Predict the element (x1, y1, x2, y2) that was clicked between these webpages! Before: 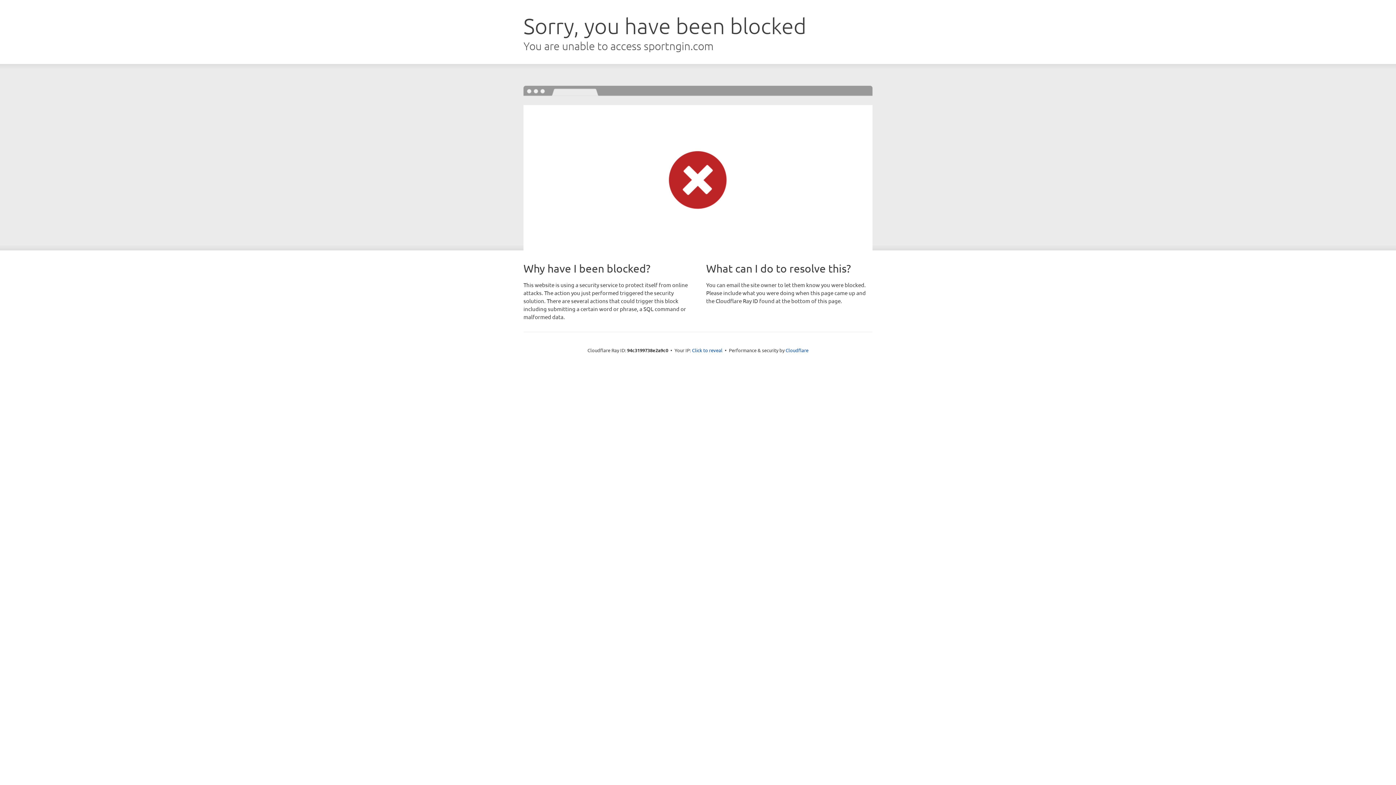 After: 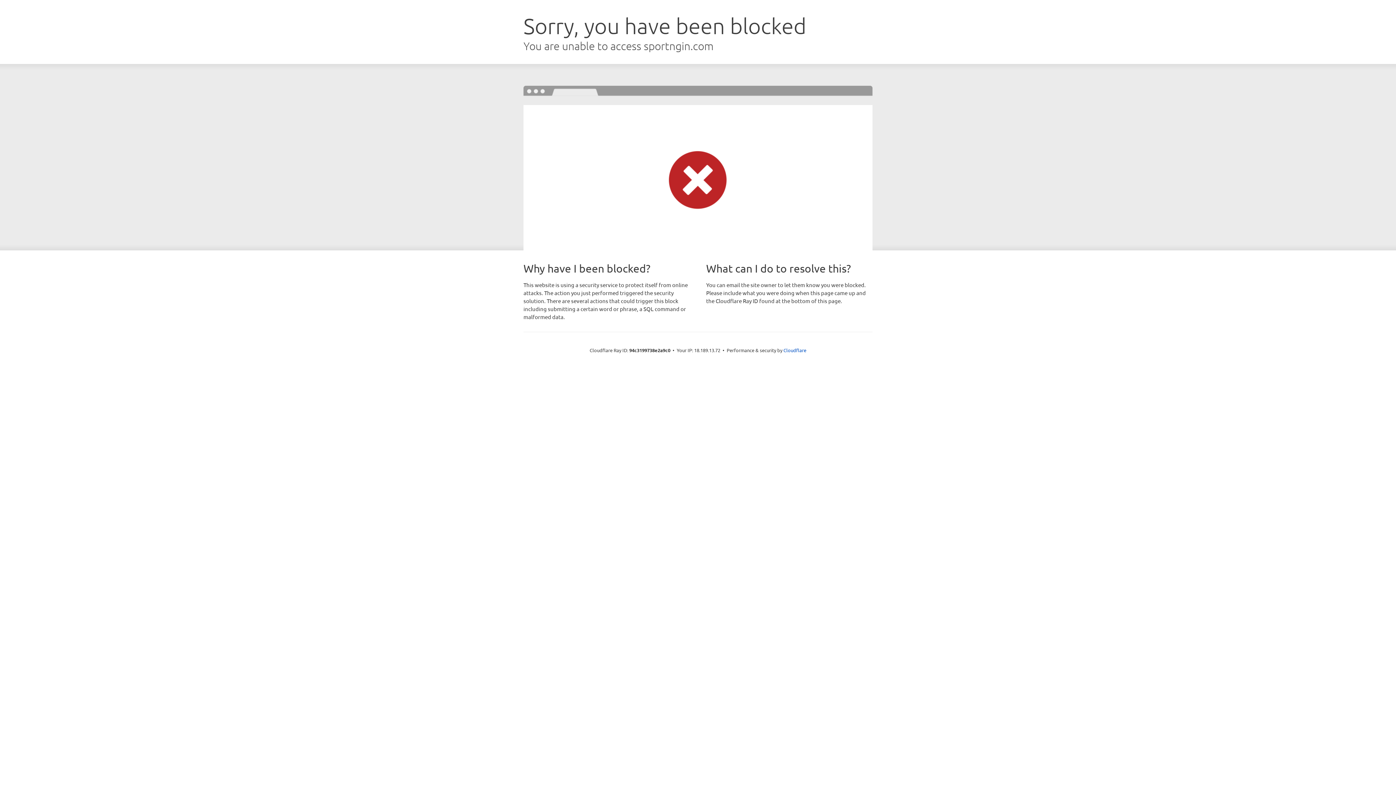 Action: label: Click to reveal bbox: (692, 346, 722, 353)